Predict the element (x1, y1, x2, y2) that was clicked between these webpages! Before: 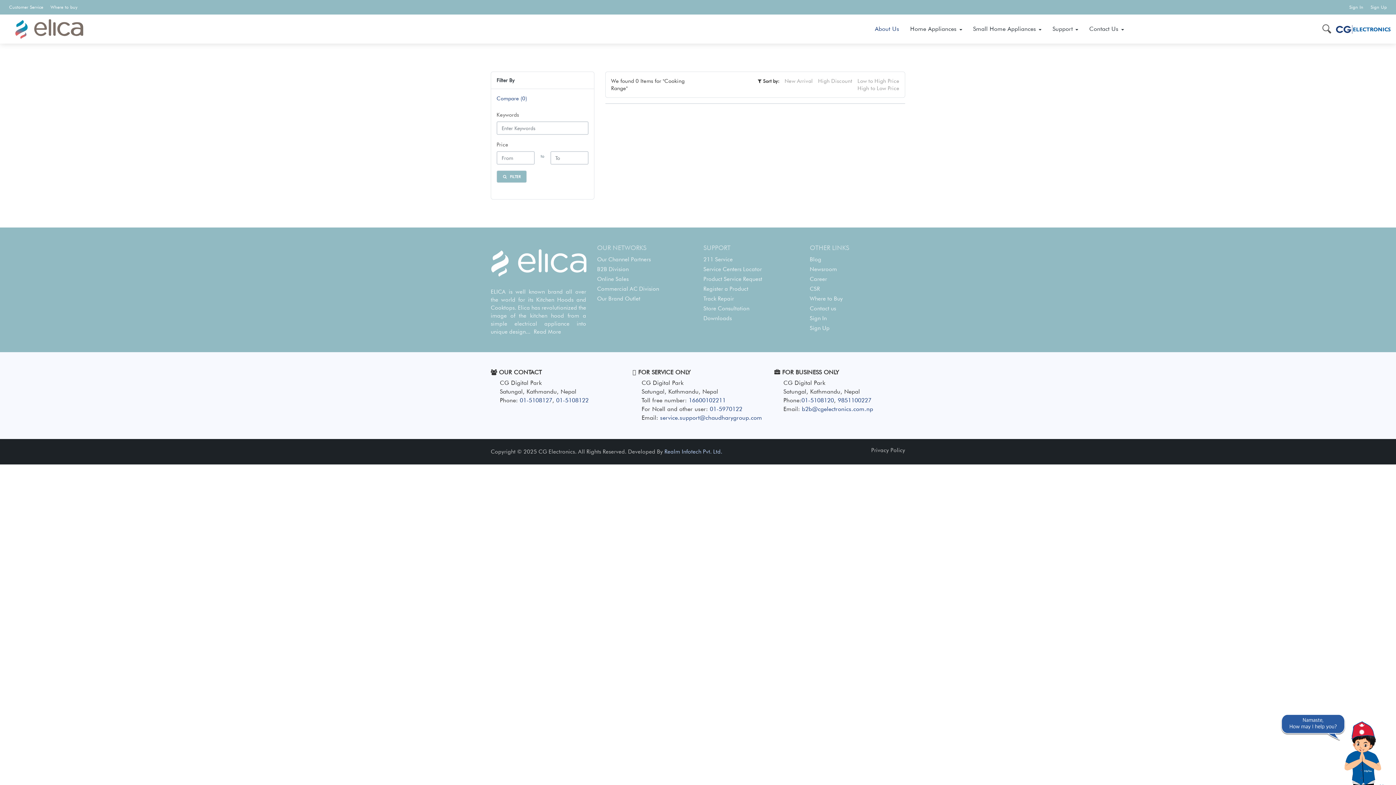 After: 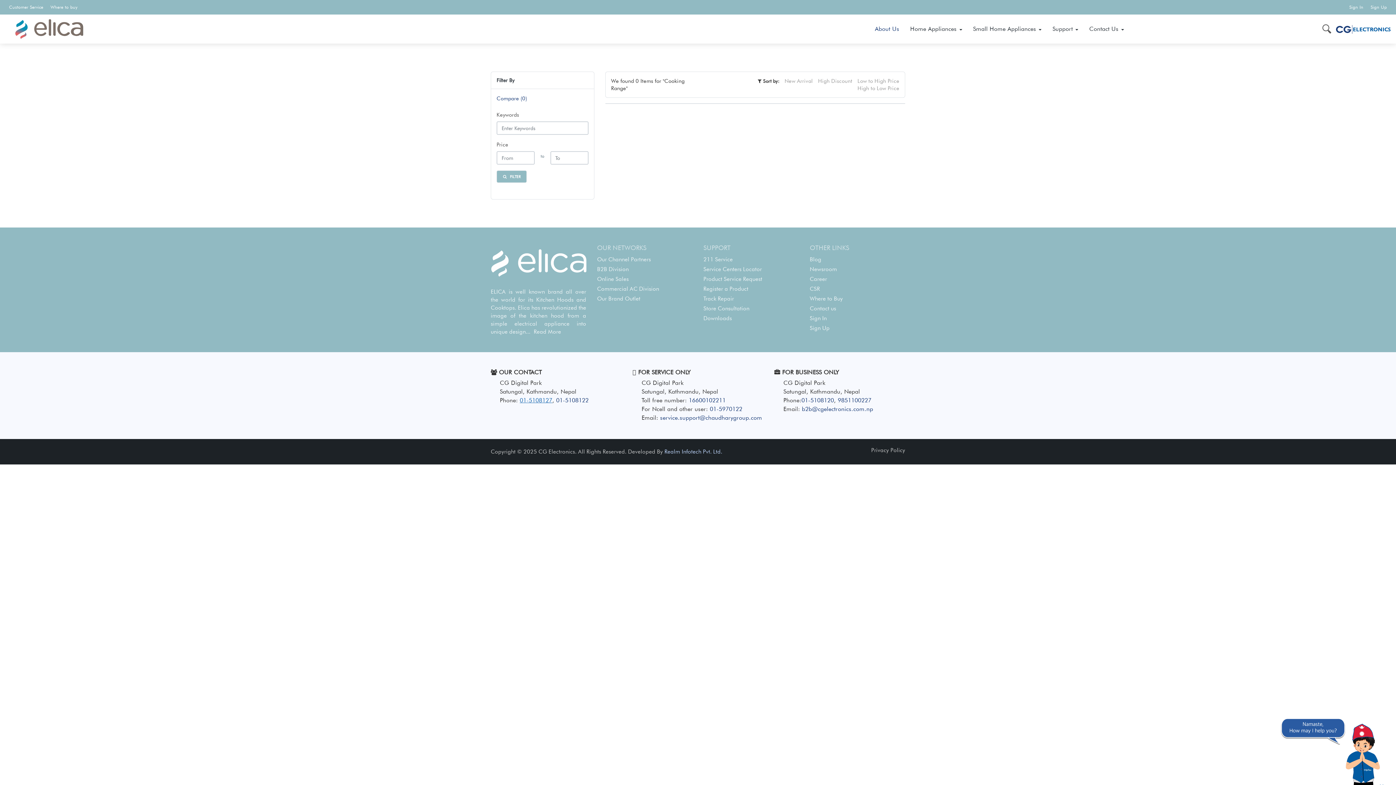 Action: bbox: (519, 397, 552, 404) label: 01-5108127